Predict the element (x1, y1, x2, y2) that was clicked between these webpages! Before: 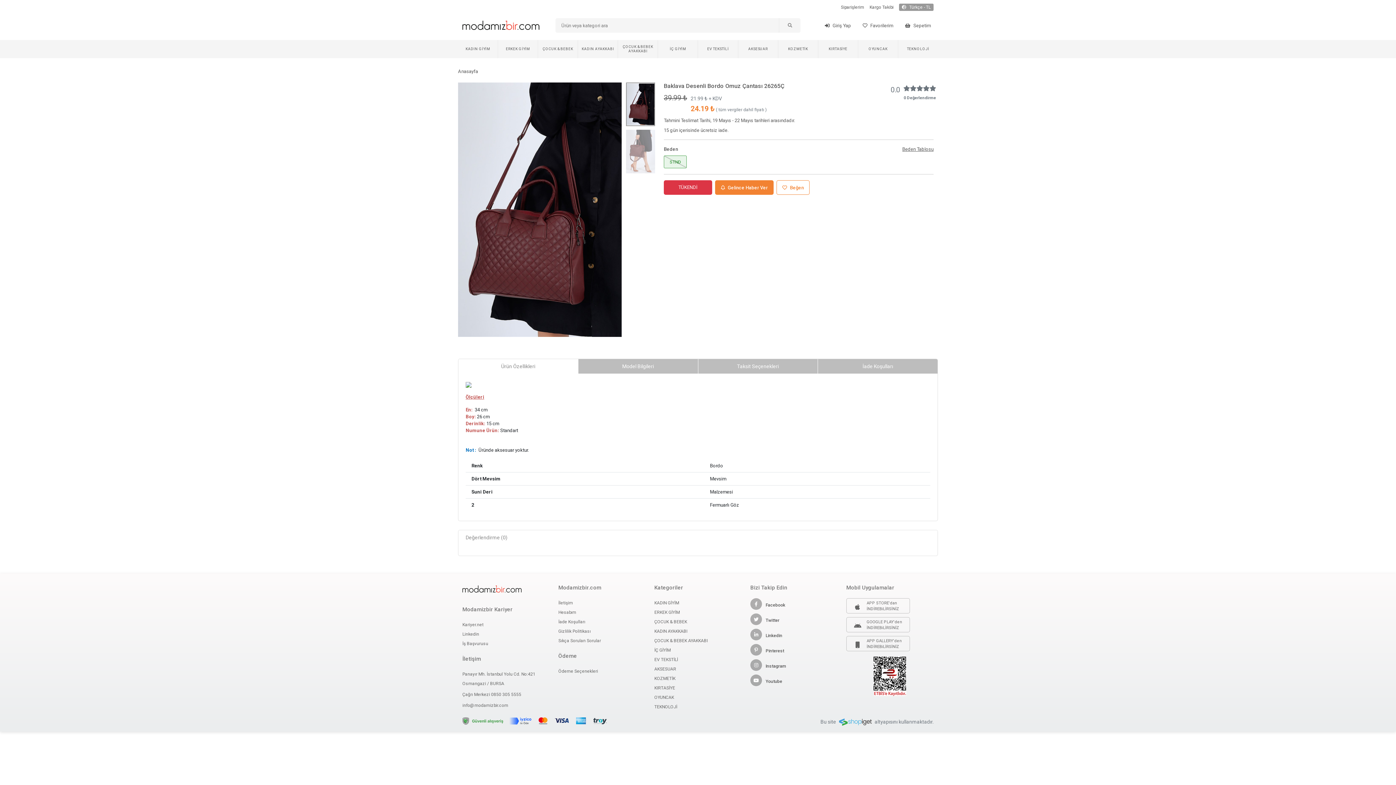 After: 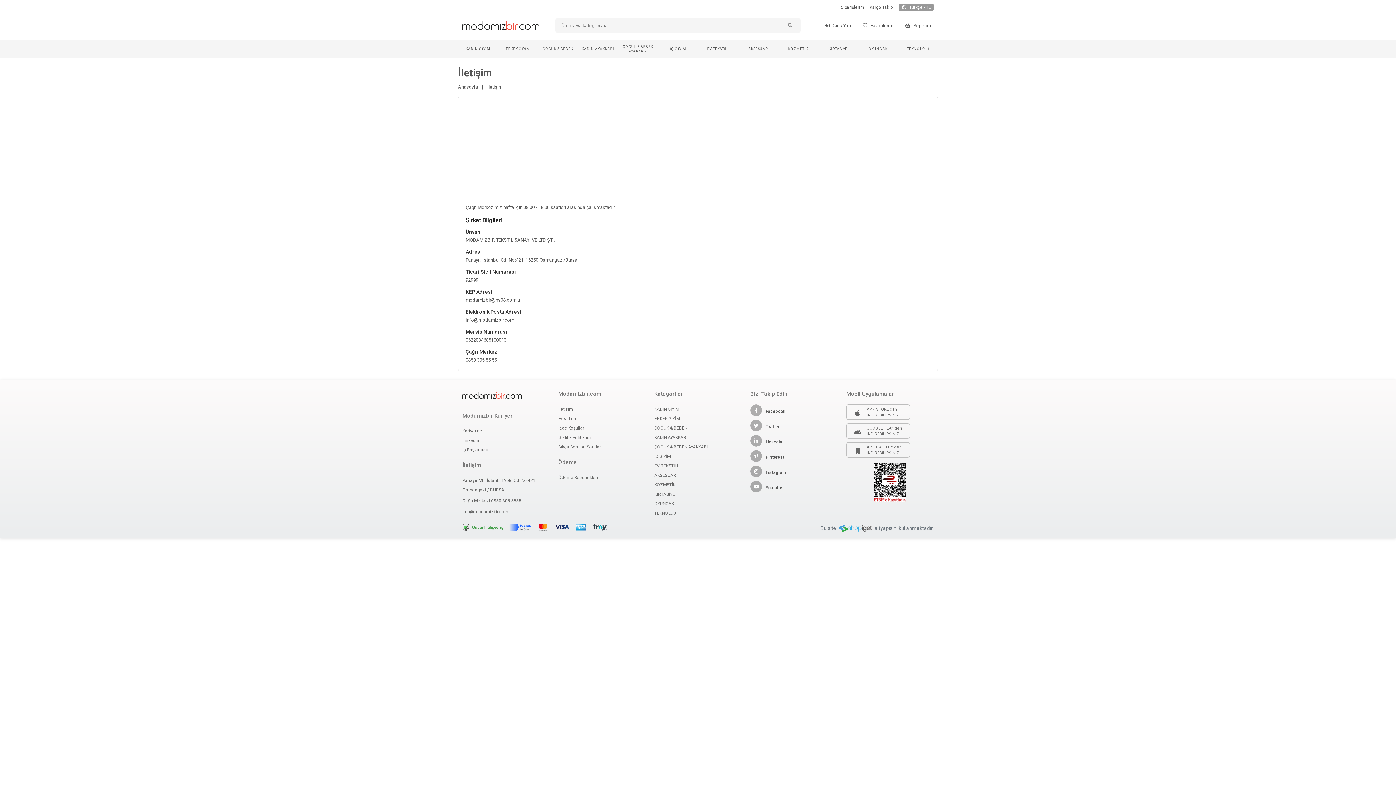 Action: label: İletişim bbox: (558, 600, 573, 605)